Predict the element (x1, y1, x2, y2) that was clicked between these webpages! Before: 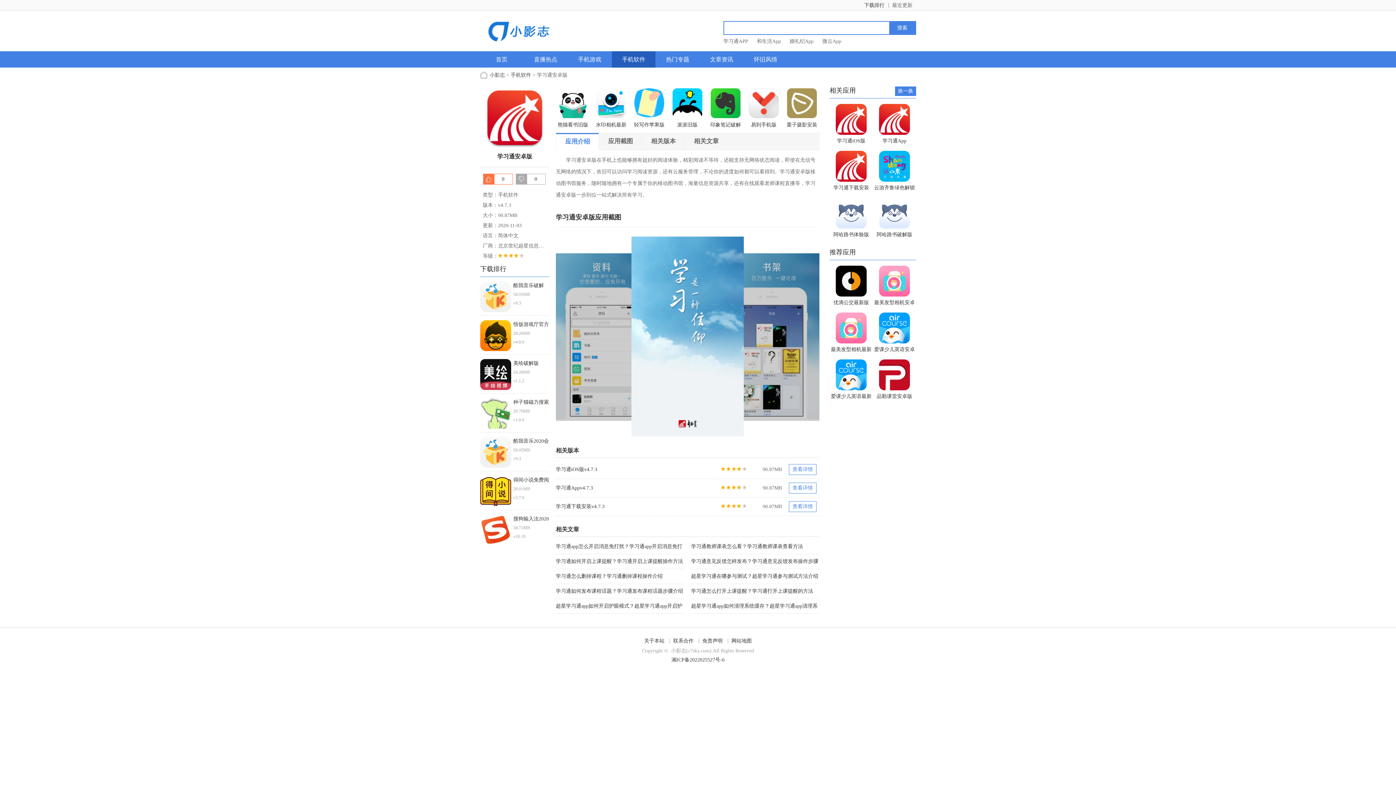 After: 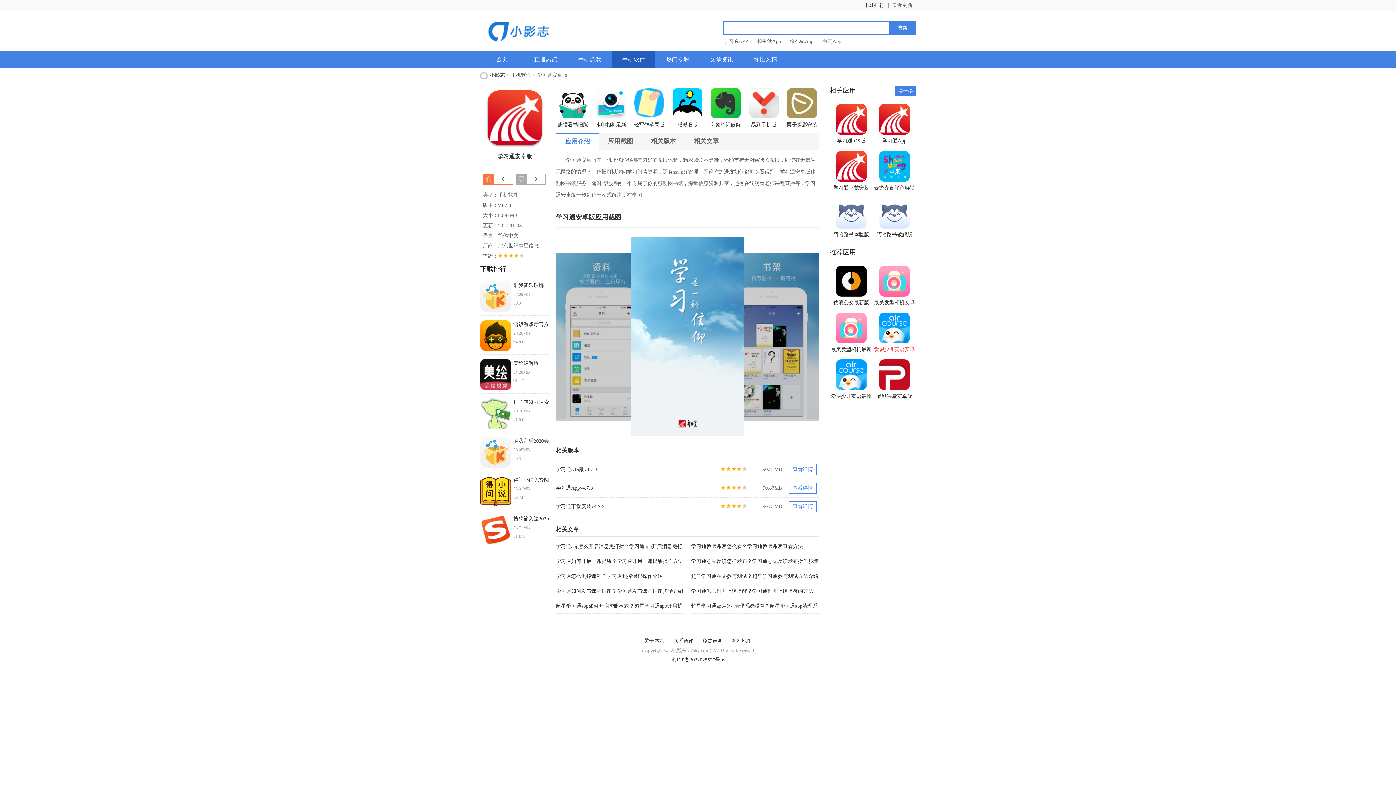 Action: bbox: (873, 312, 916, 354) label: 爱课少儿英语安卓版